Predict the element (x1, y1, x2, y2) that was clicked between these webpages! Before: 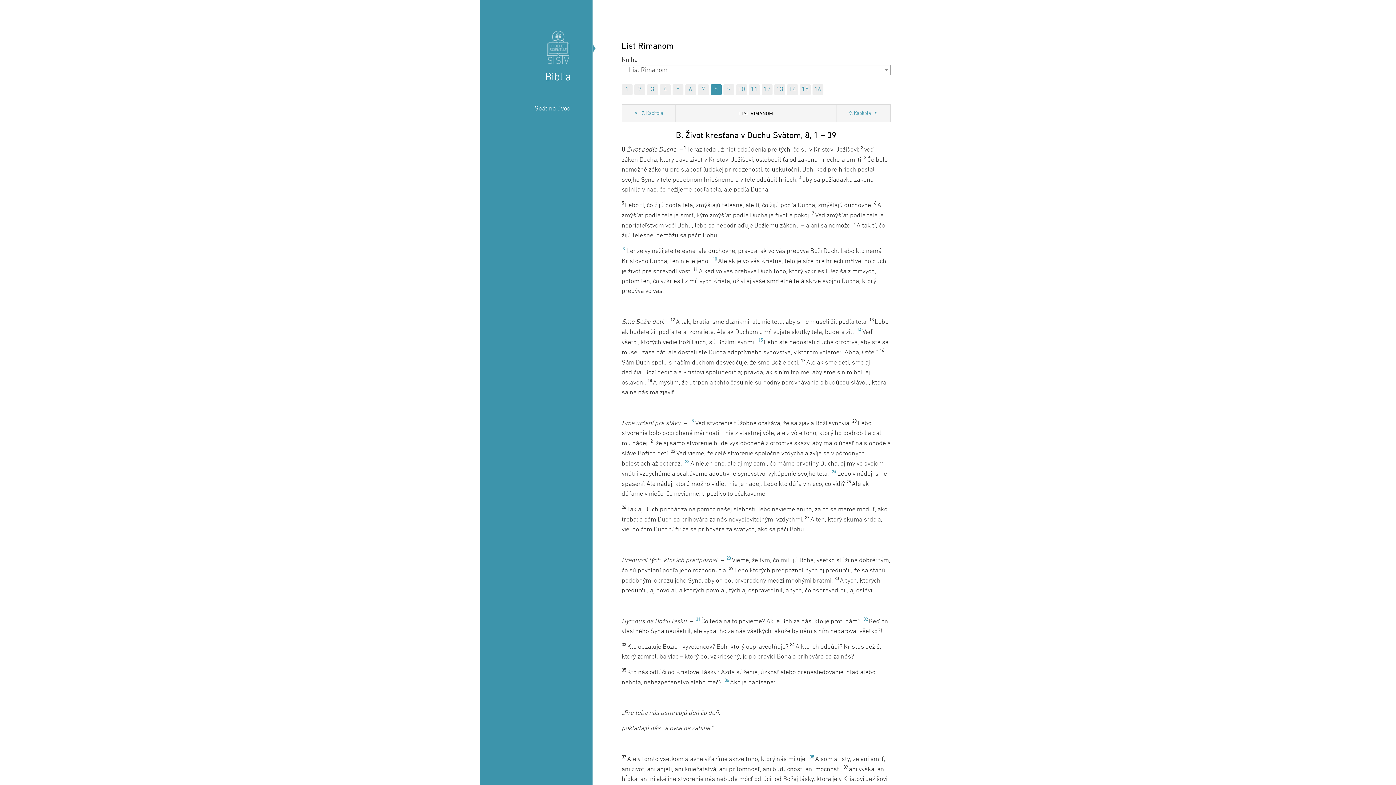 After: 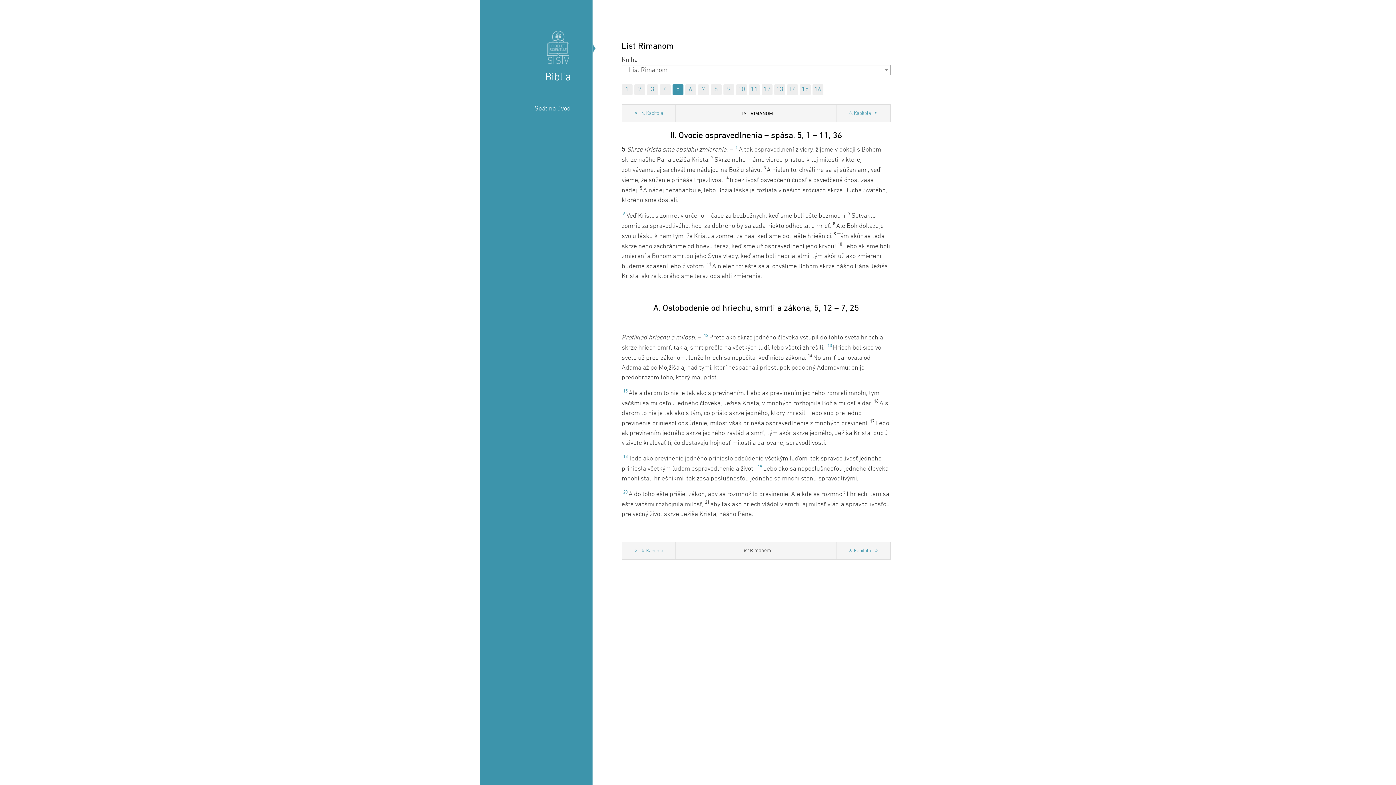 Action: label: 5 bbox: (672, 84, 683, 95)